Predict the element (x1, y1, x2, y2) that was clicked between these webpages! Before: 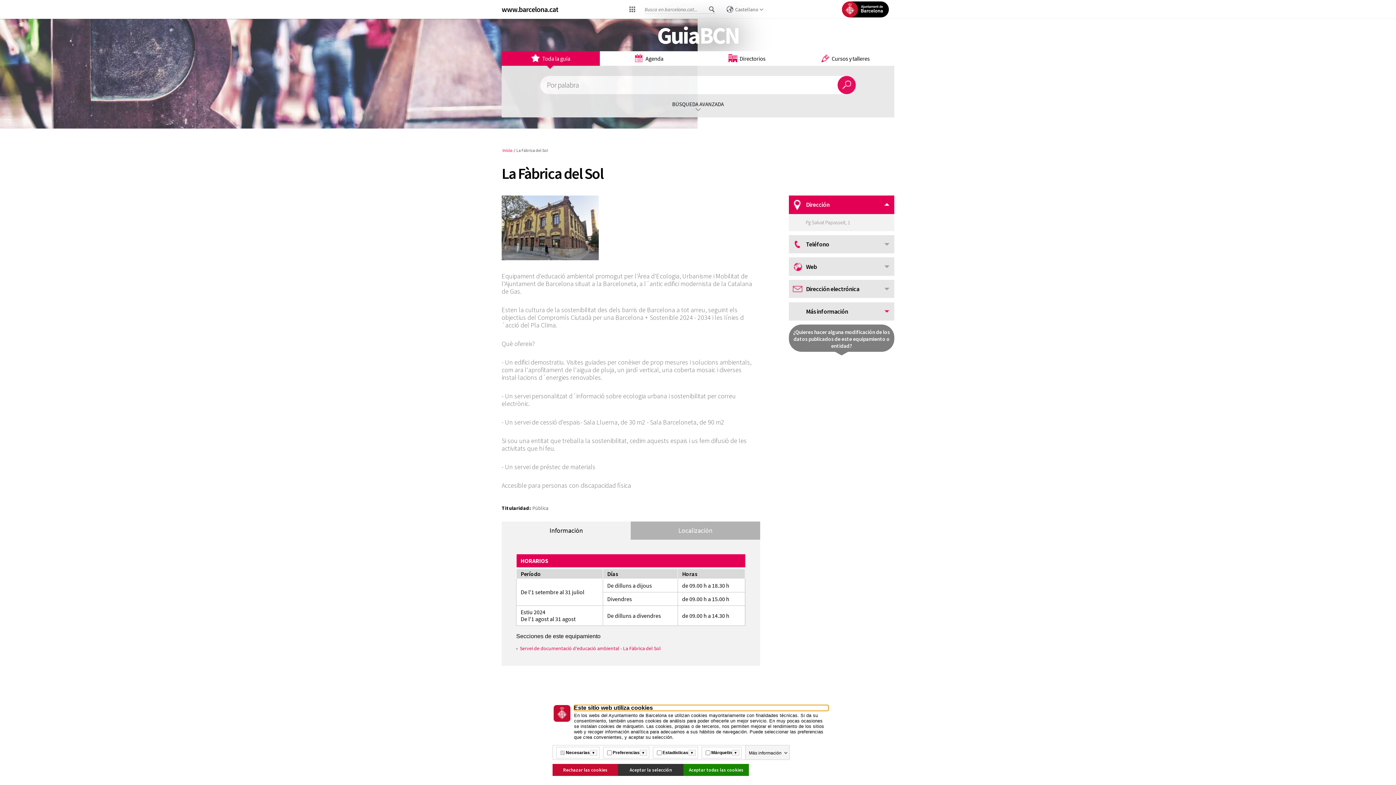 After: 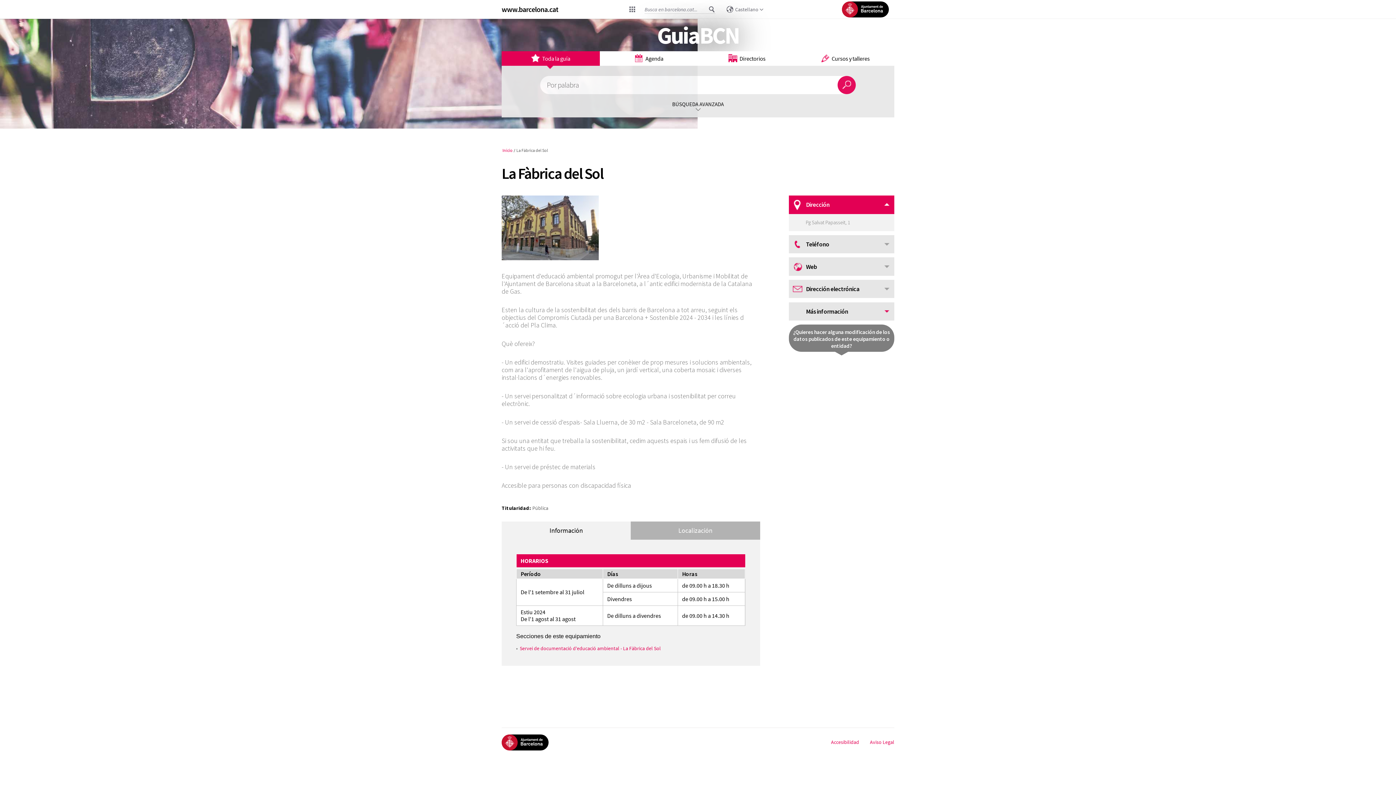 Action: bbox: (618, 764, 683, 776) label: Aceptar la selección